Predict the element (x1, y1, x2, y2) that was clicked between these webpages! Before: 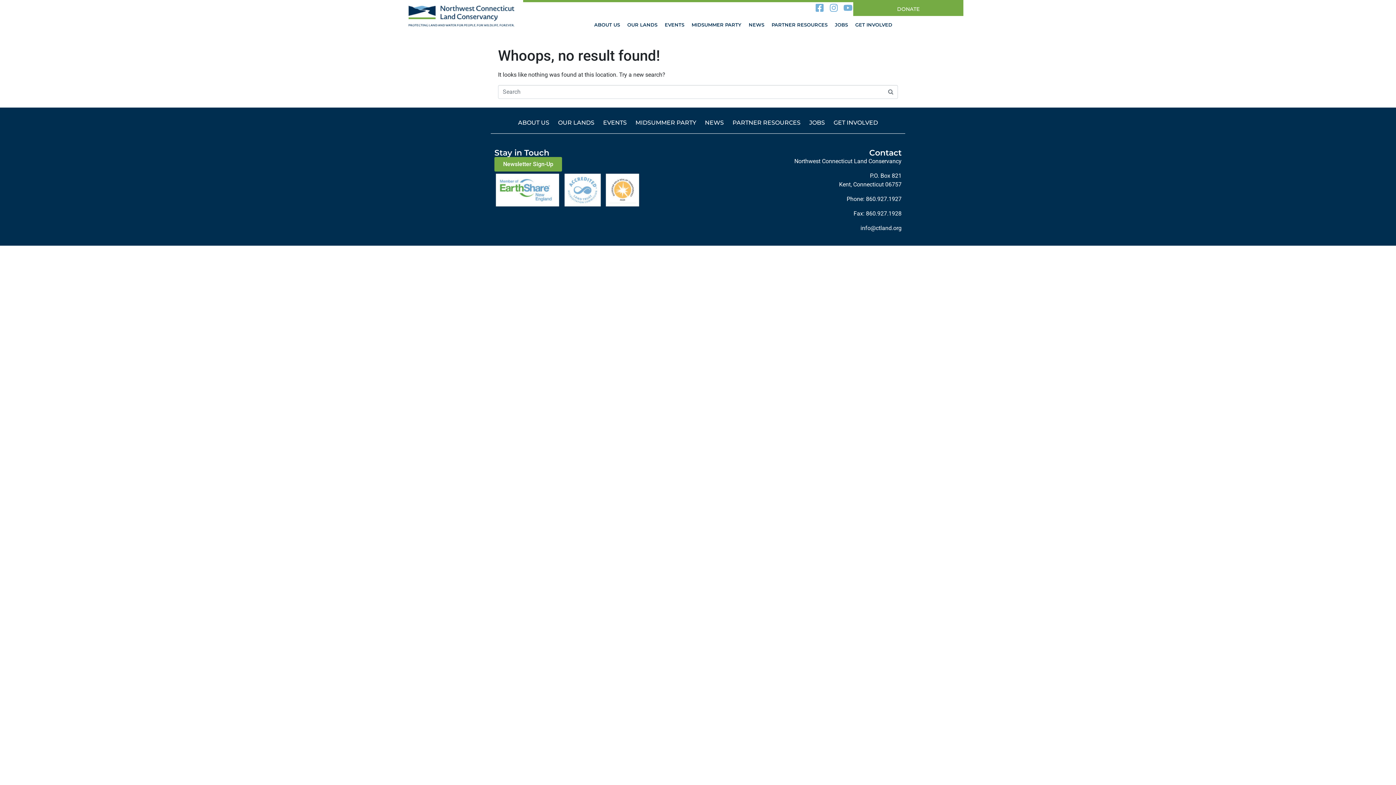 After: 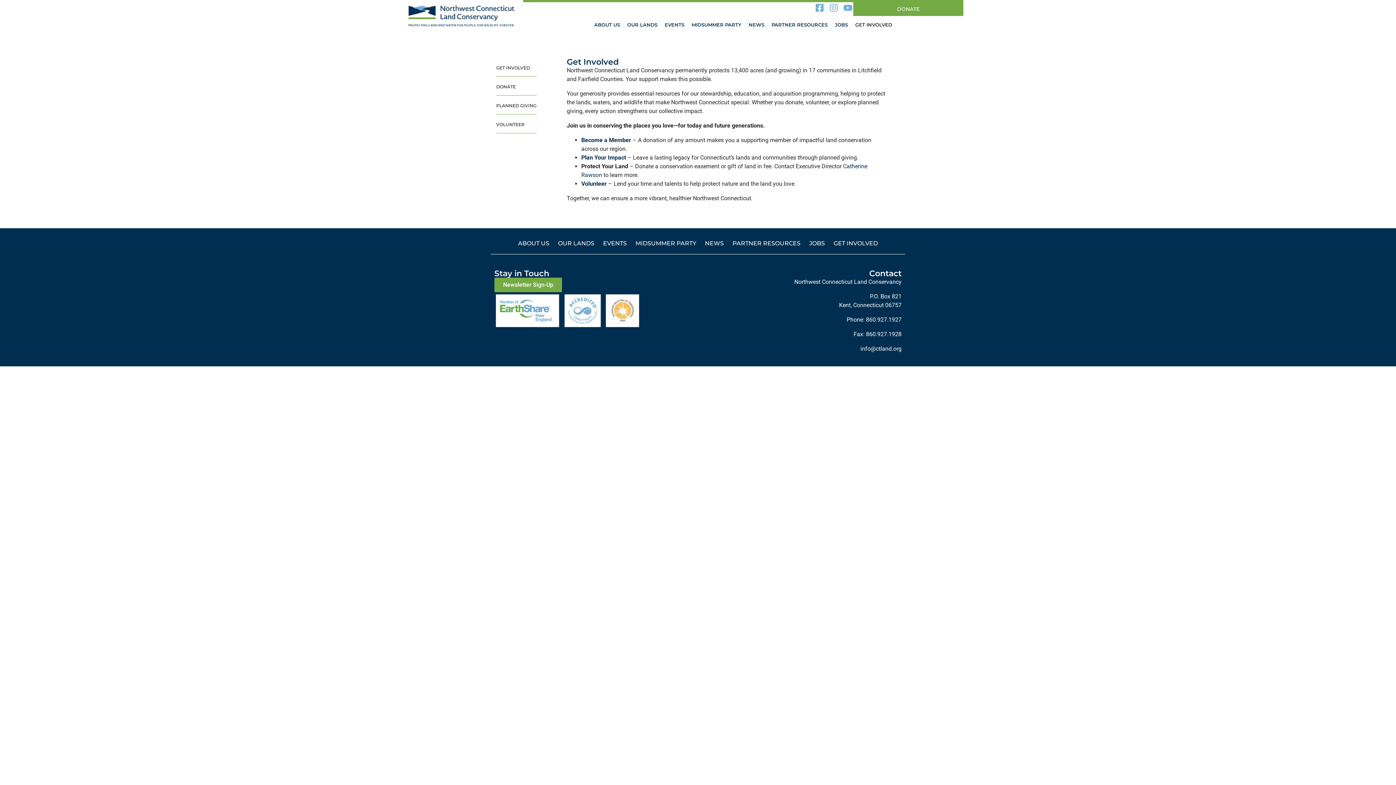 Action: bbox: (833, 119, 878, 126) label: GET INVOLVED